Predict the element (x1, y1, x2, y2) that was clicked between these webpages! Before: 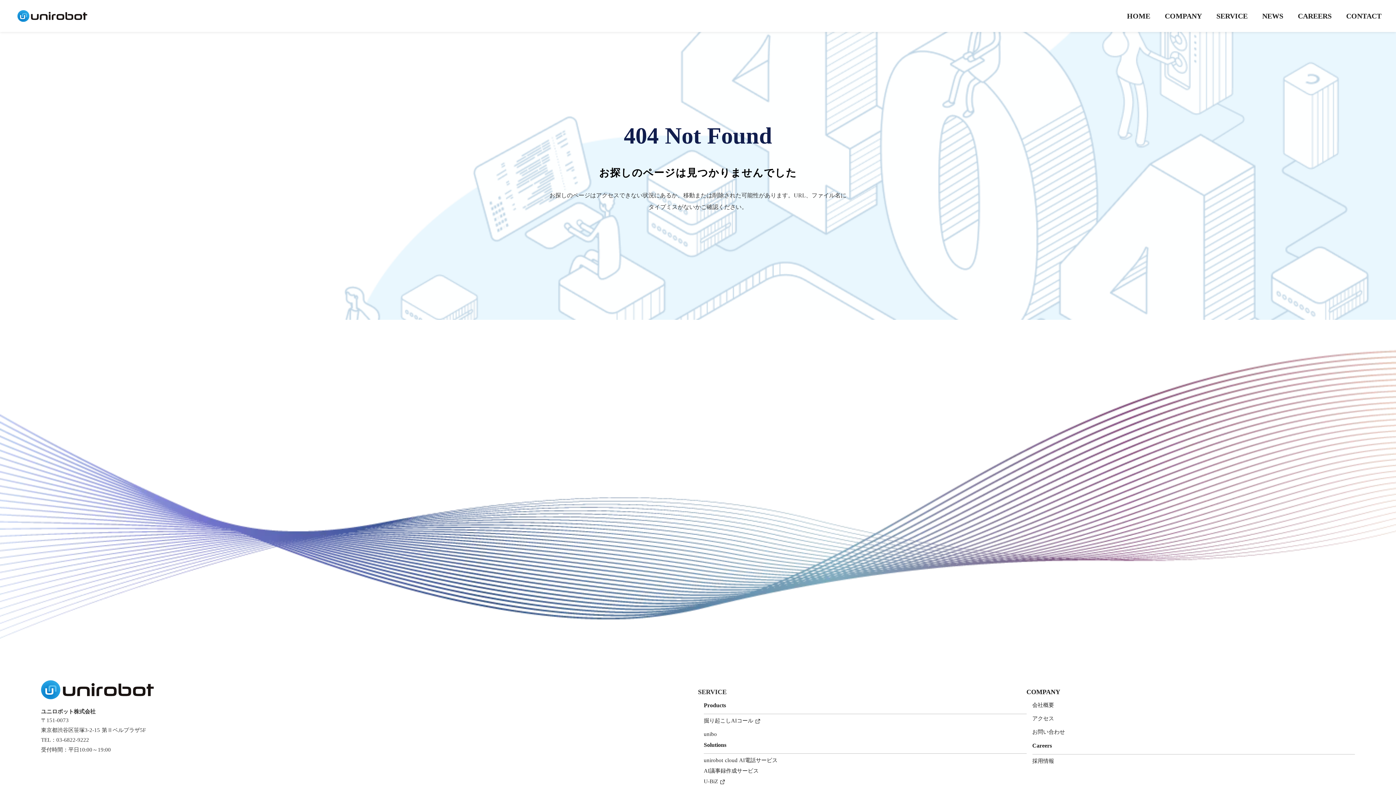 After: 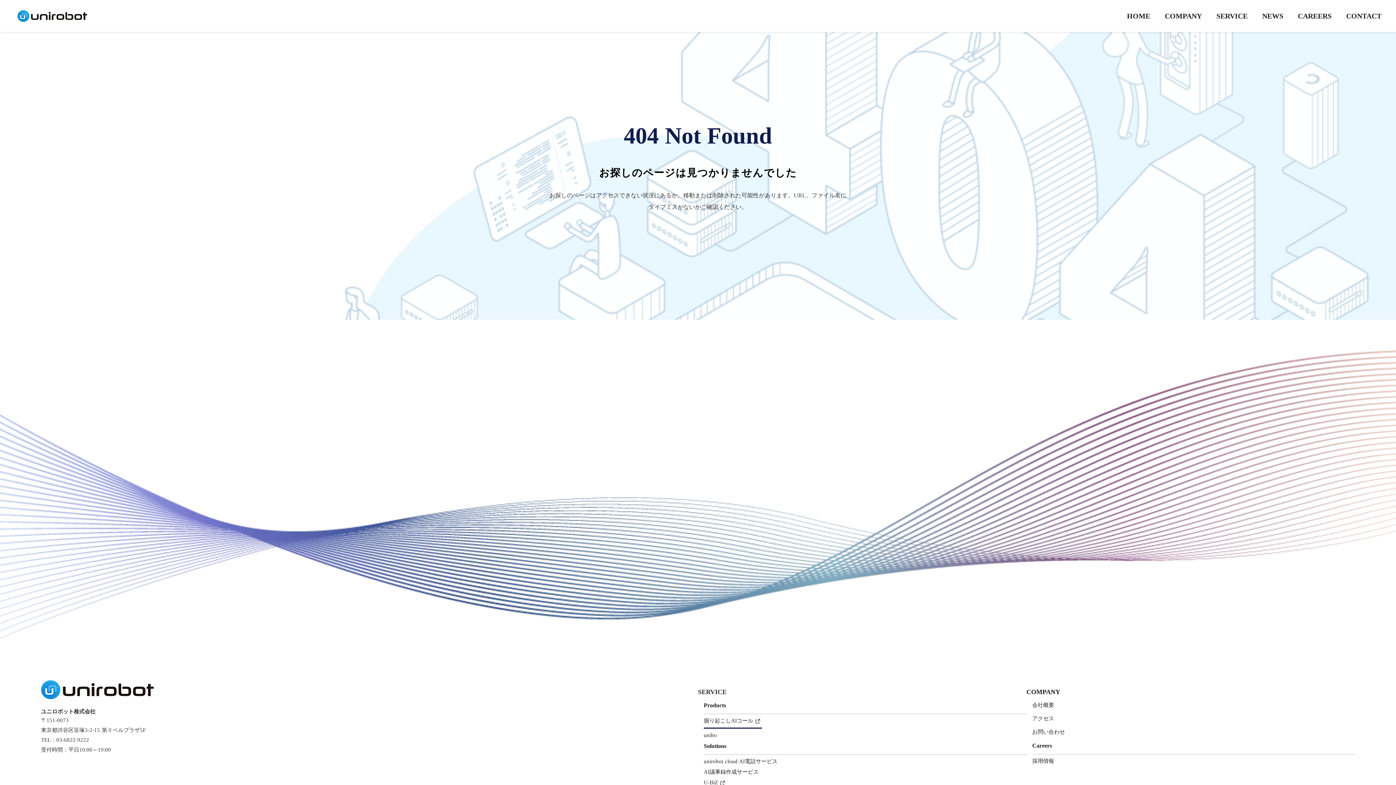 Action: bbox: (704, 720, 762, 731) label: 掘り起こしAIコール